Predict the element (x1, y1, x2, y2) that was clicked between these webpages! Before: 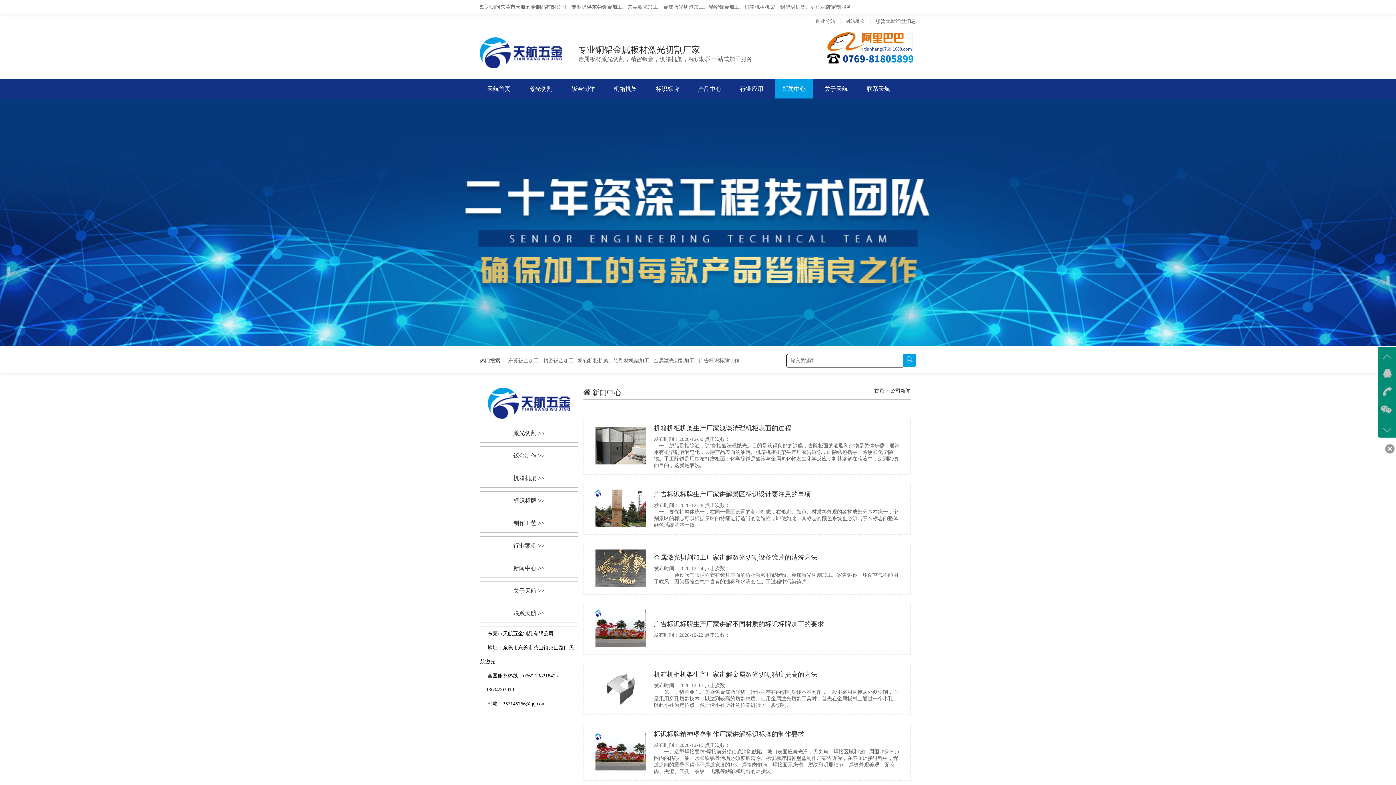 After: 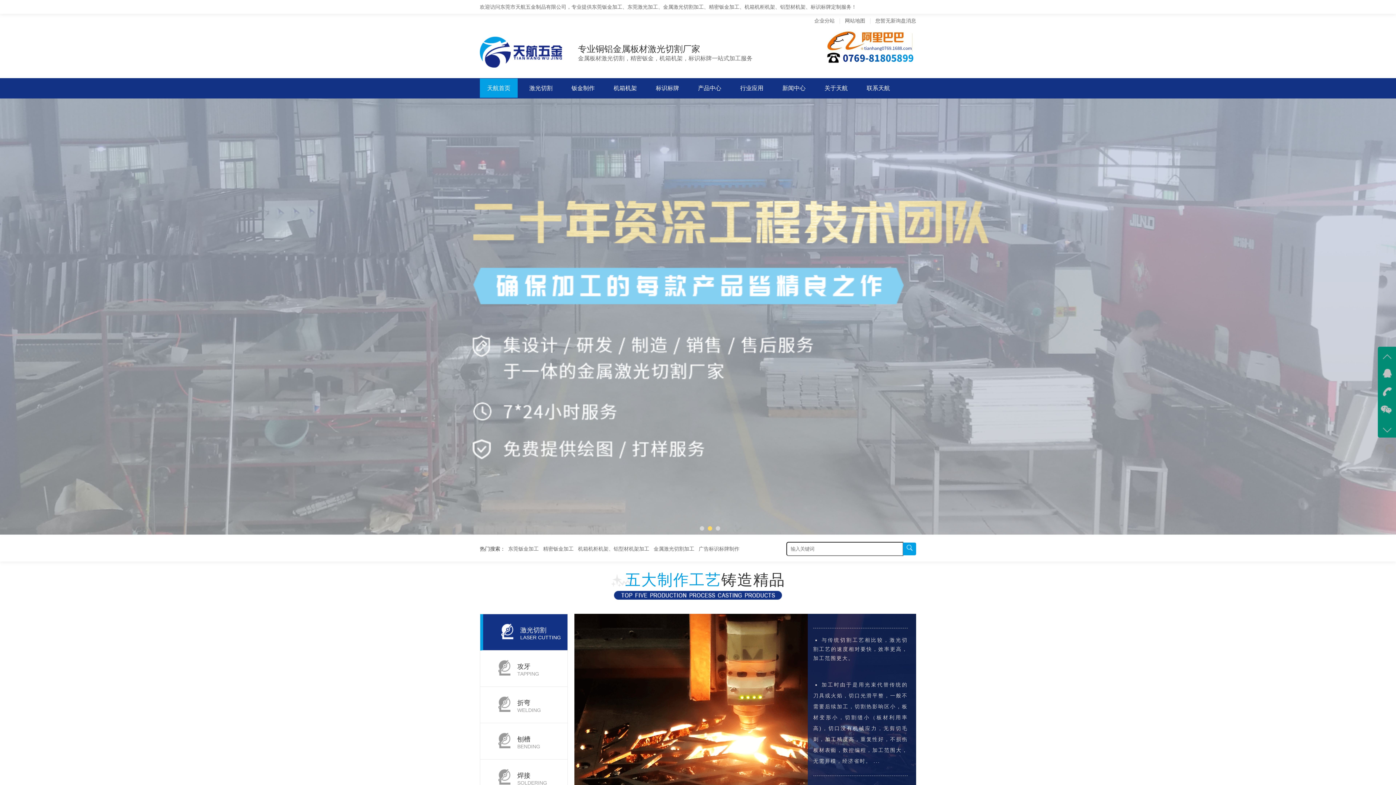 Action: bbox: (653, 358, 694, 363) label: 金属激光切割加工